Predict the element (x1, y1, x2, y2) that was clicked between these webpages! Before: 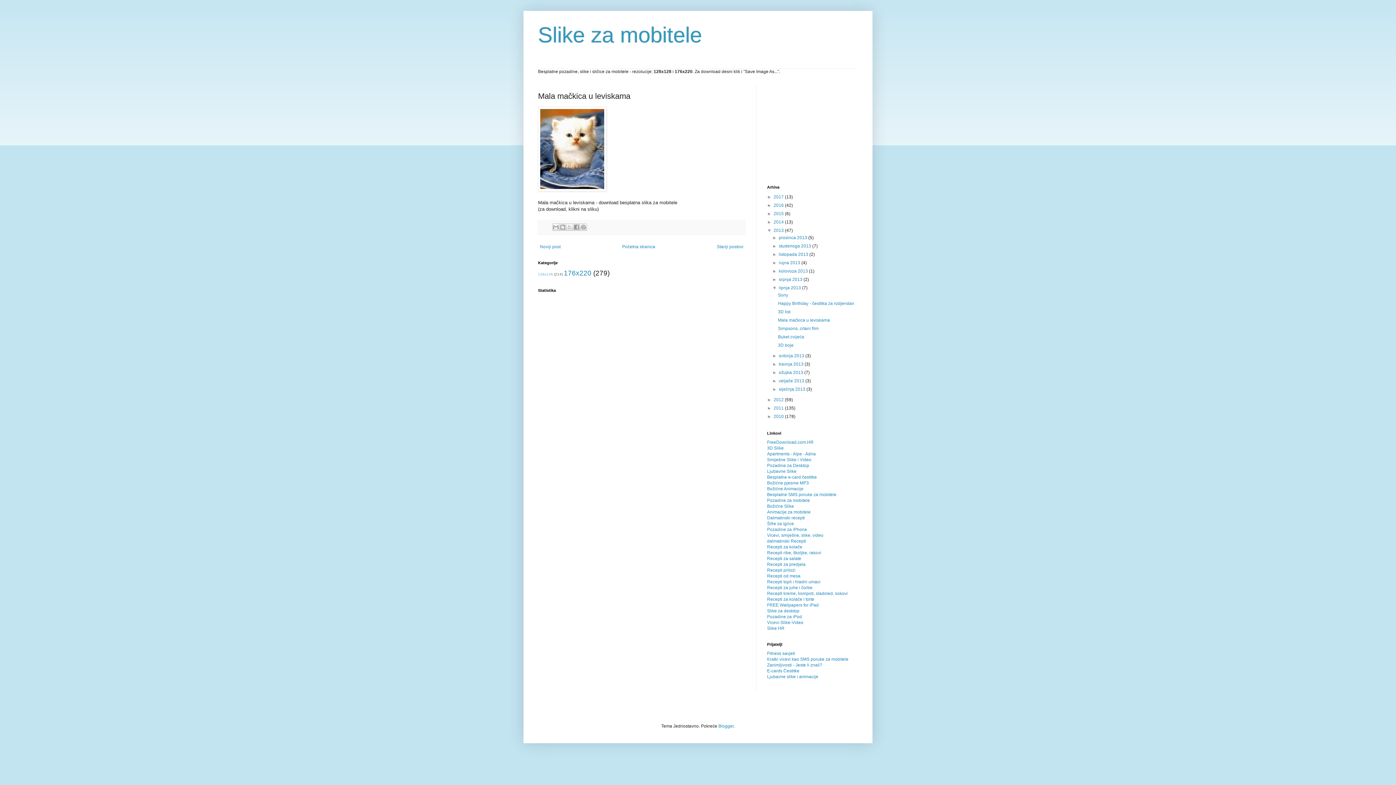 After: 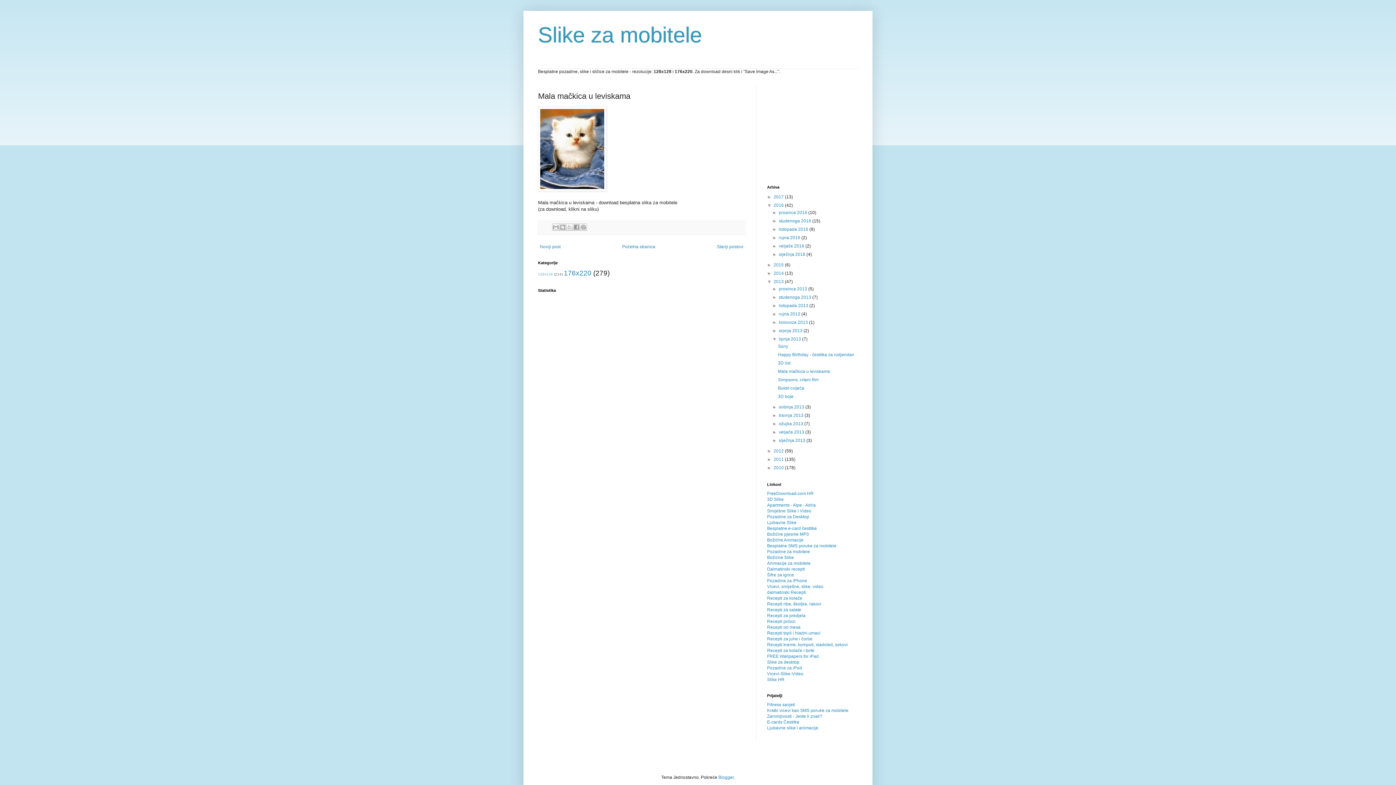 Action: bbox: (767, 202, 773, 208) label: ►  